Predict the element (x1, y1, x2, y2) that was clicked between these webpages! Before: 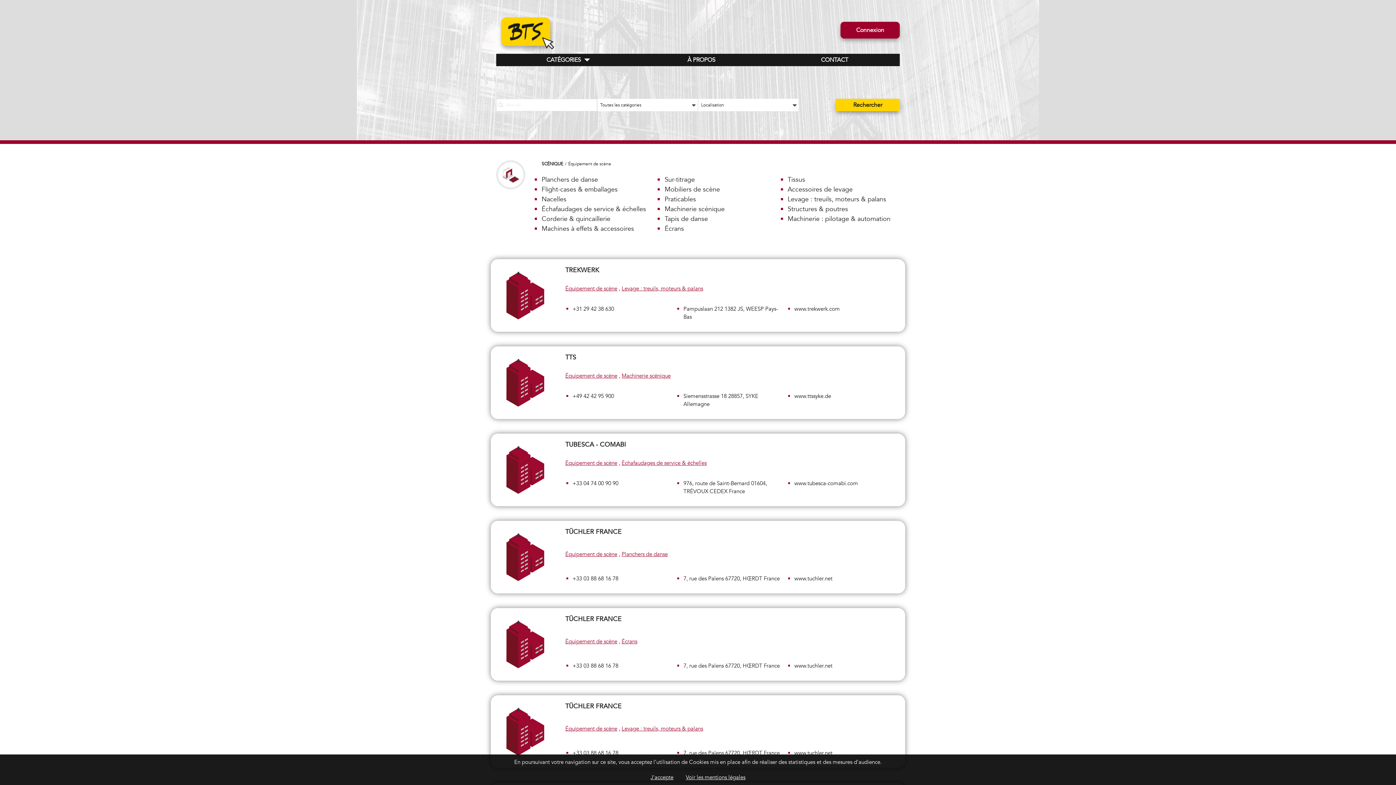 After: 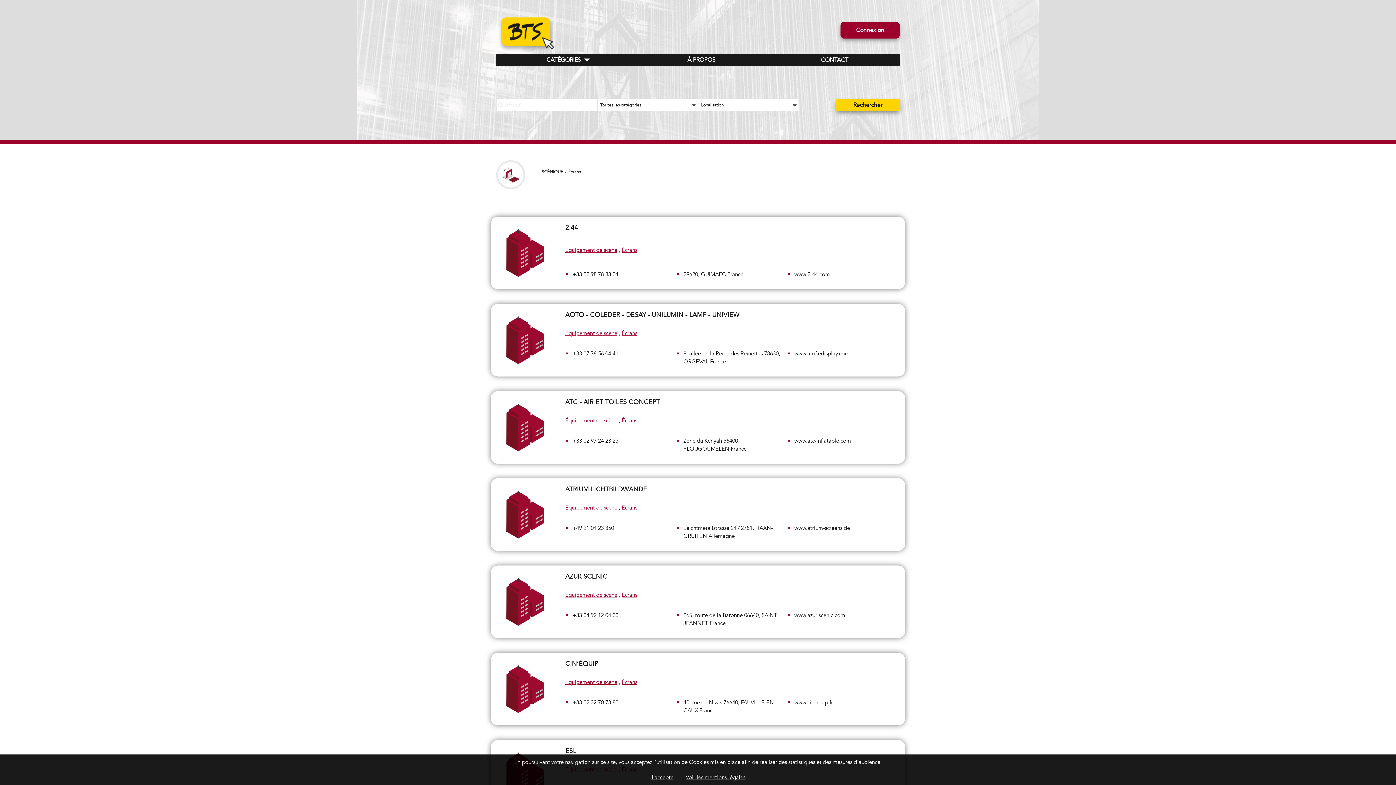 Action: bbox: (621, 638, 637, 645) label: Écrans